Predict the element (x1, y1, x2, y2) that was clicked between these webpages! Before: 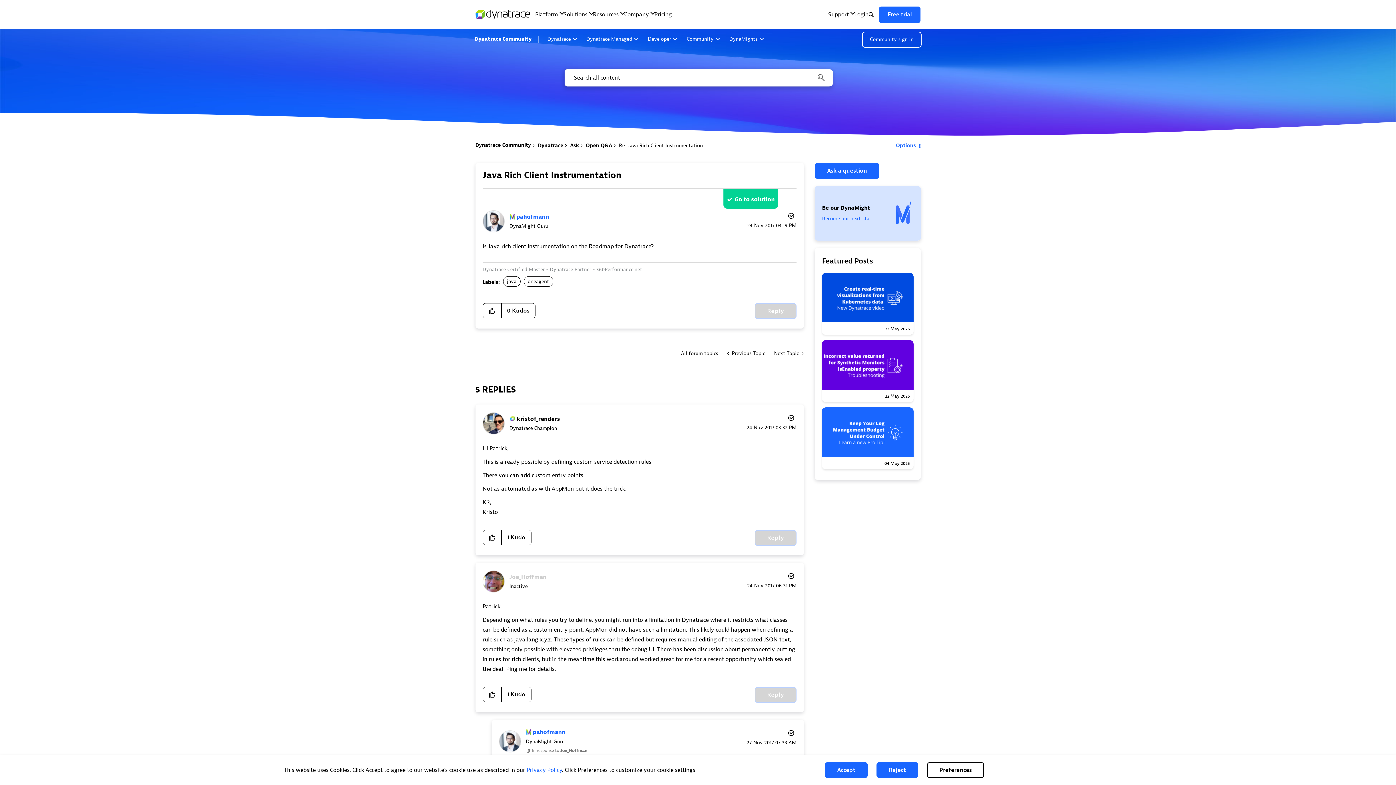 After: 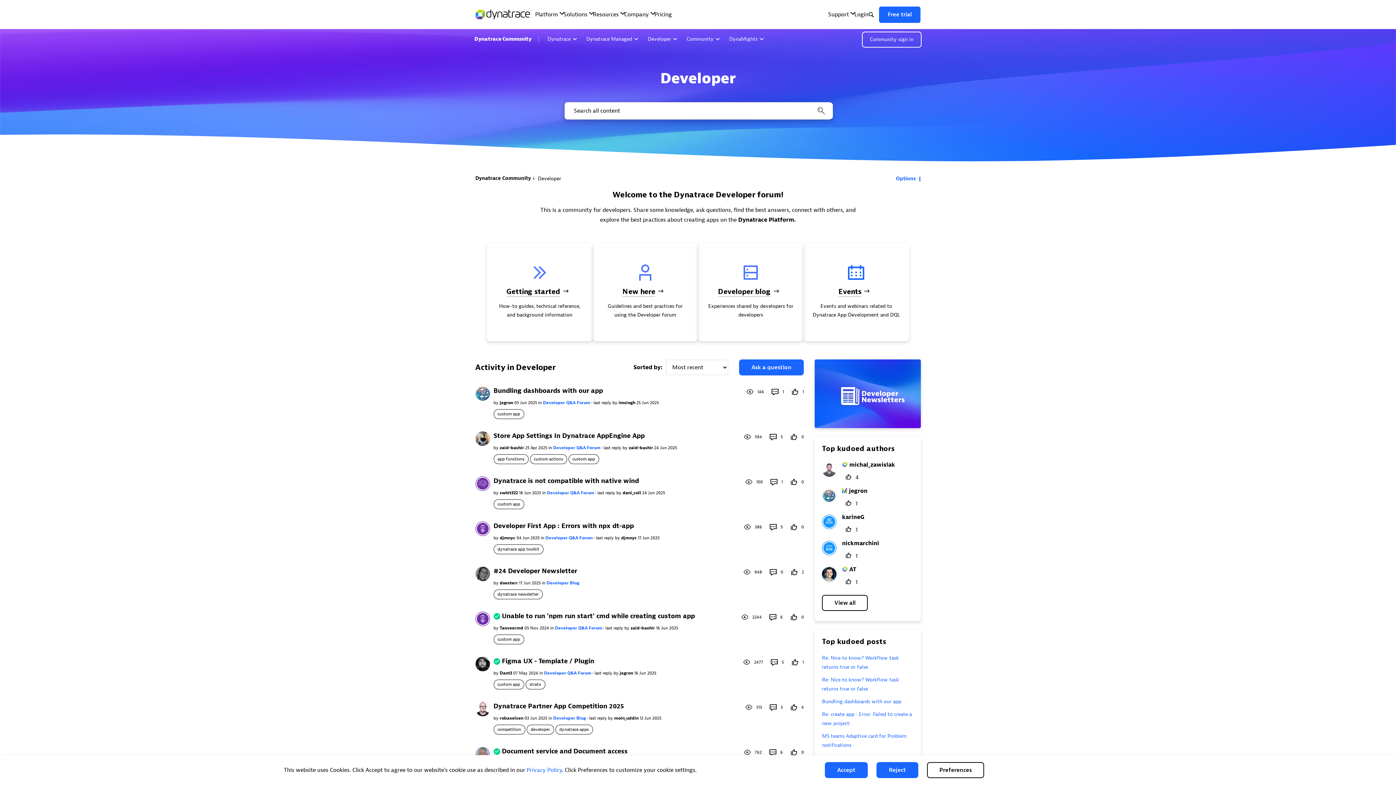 Action: label: Developer bbox: (645, 33, 680, 45)